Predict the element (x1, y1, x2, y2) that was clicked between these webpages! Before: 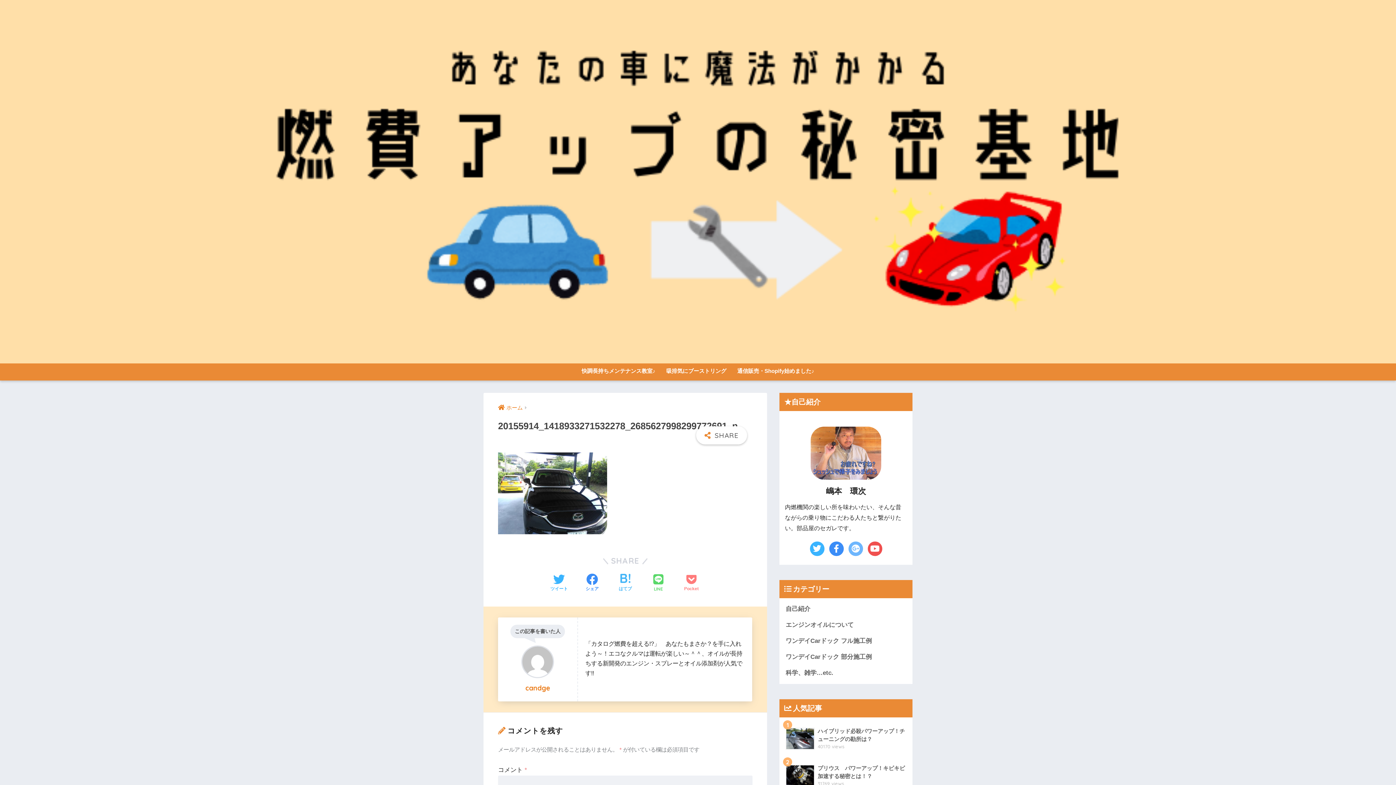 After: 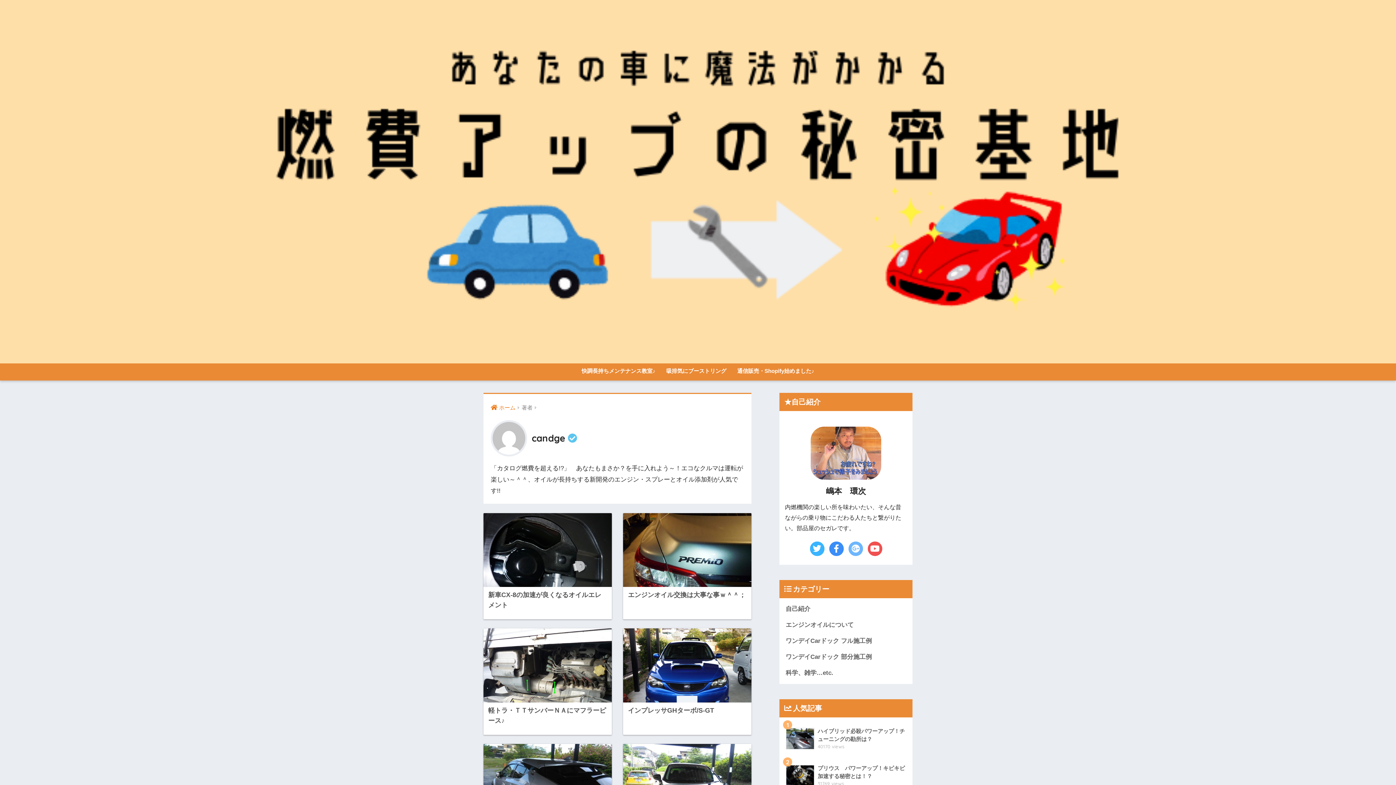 Action: bbox: (525, 684, 550, 692) label: candge